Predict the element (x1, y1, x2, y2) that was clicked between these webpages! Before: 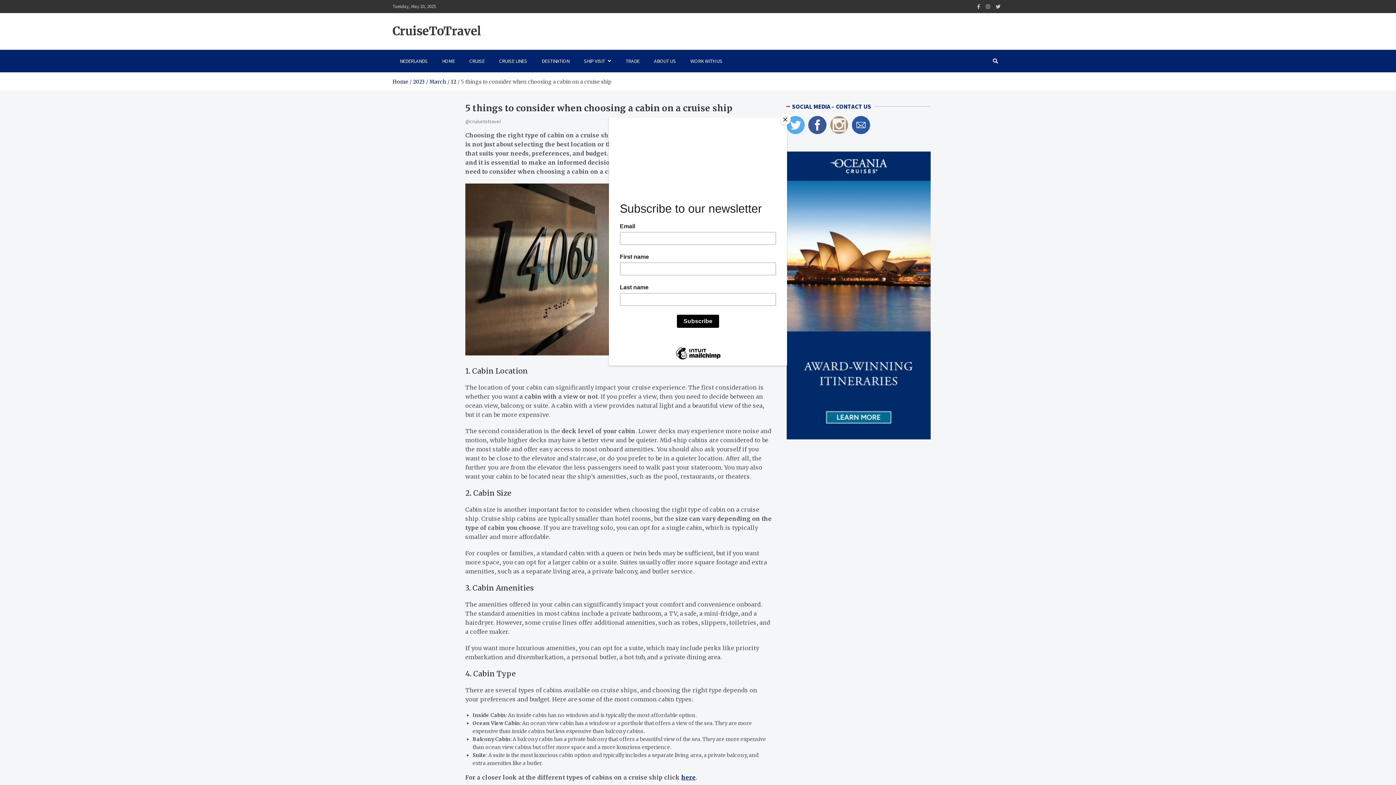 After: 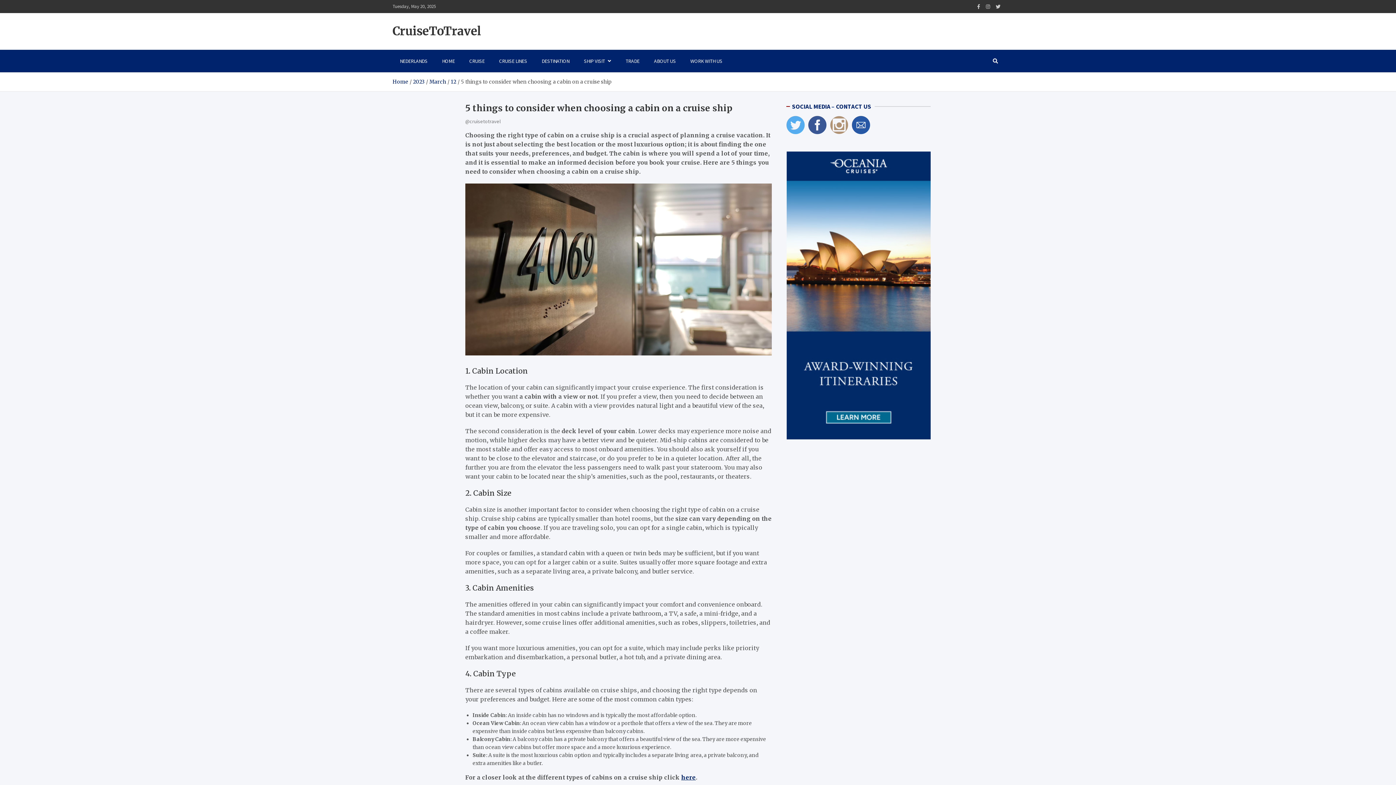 Action: label: Close bbox: (780, 114, 790, 125)